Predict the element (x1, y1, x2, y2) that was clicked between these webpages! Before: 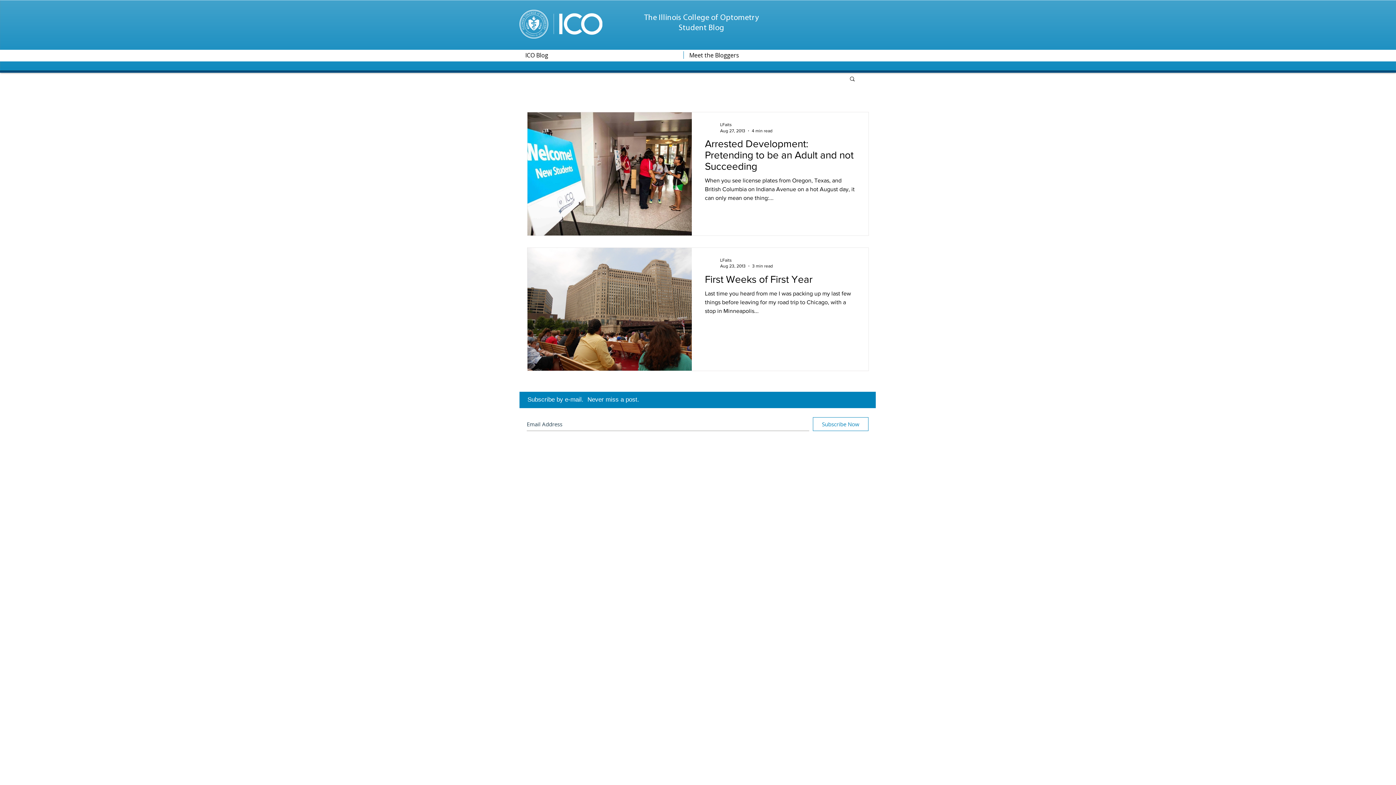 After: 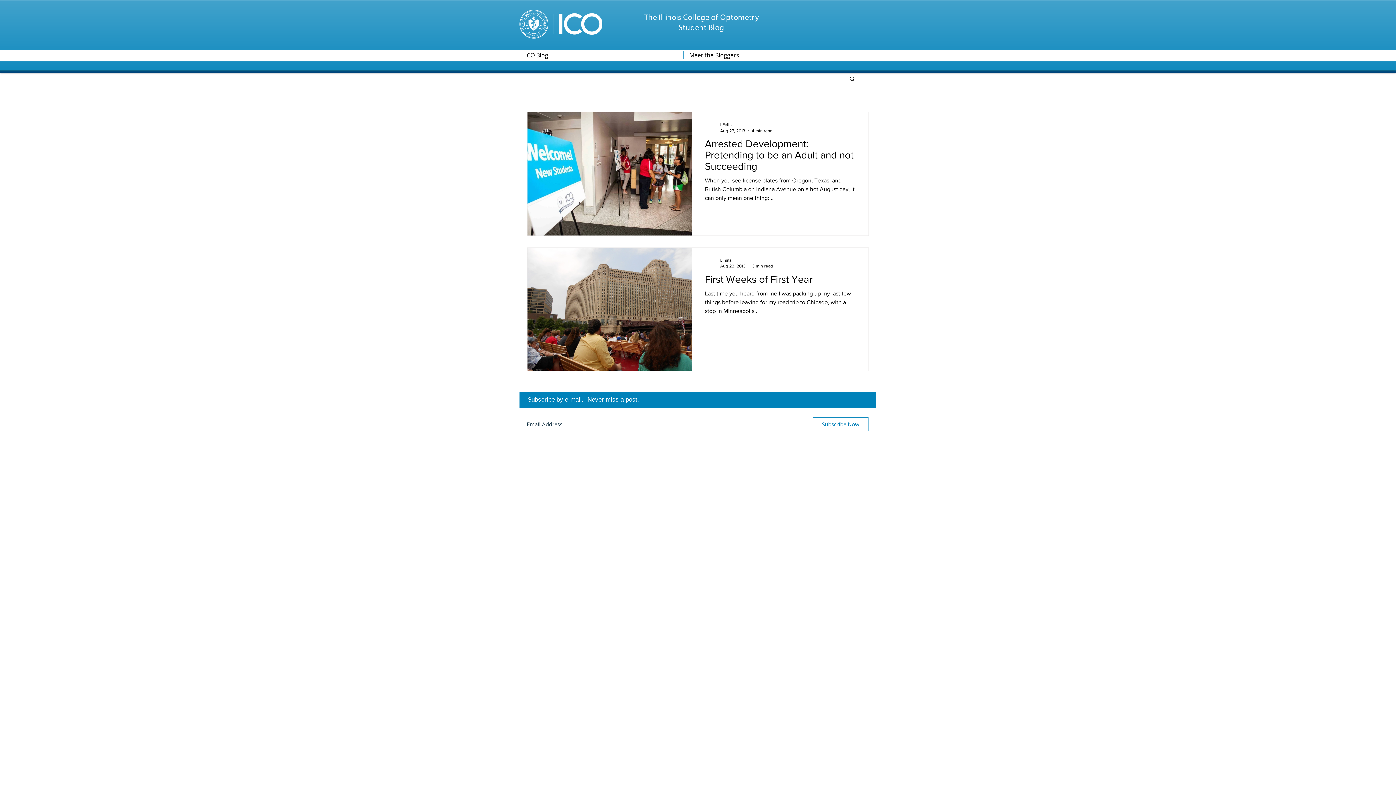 Action: bbox: (849, 75, 856, 83) label: Search